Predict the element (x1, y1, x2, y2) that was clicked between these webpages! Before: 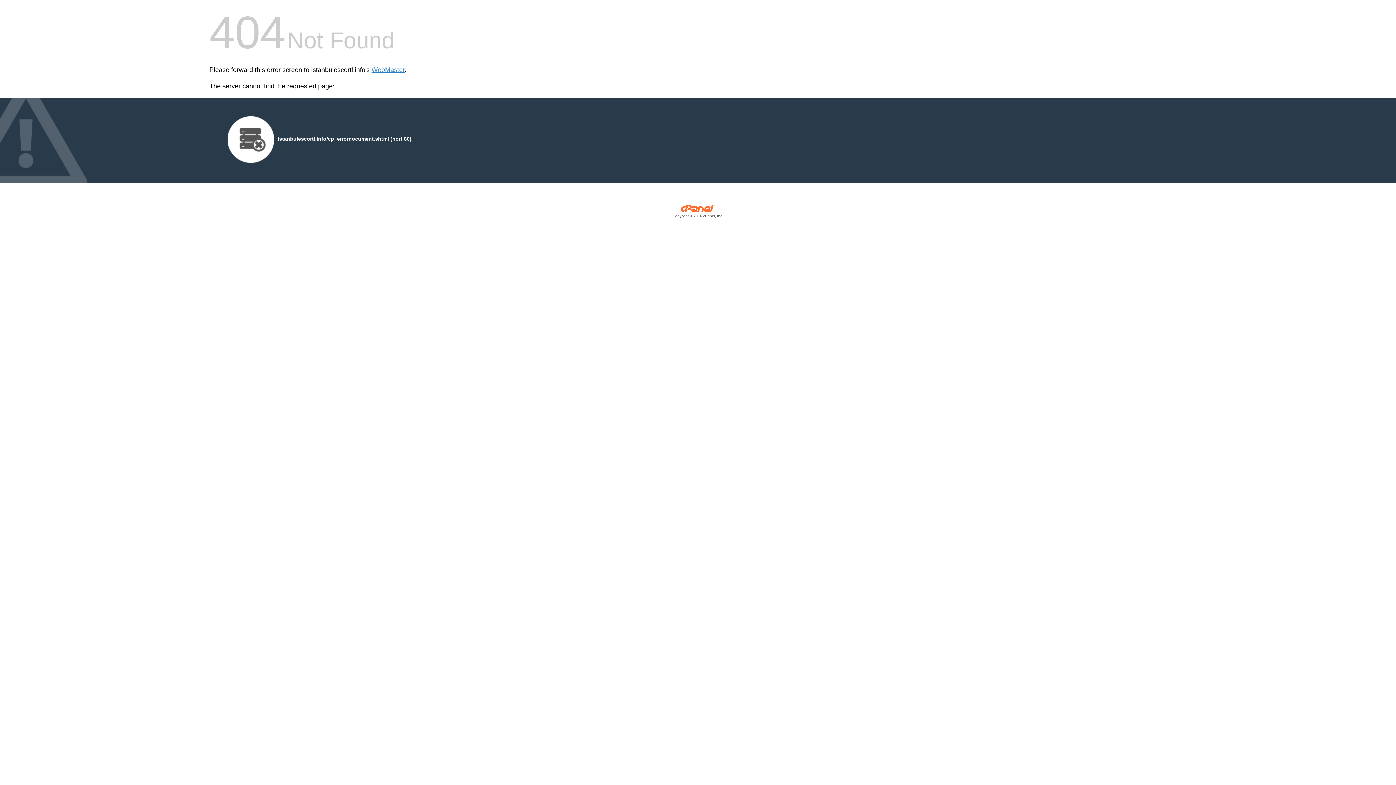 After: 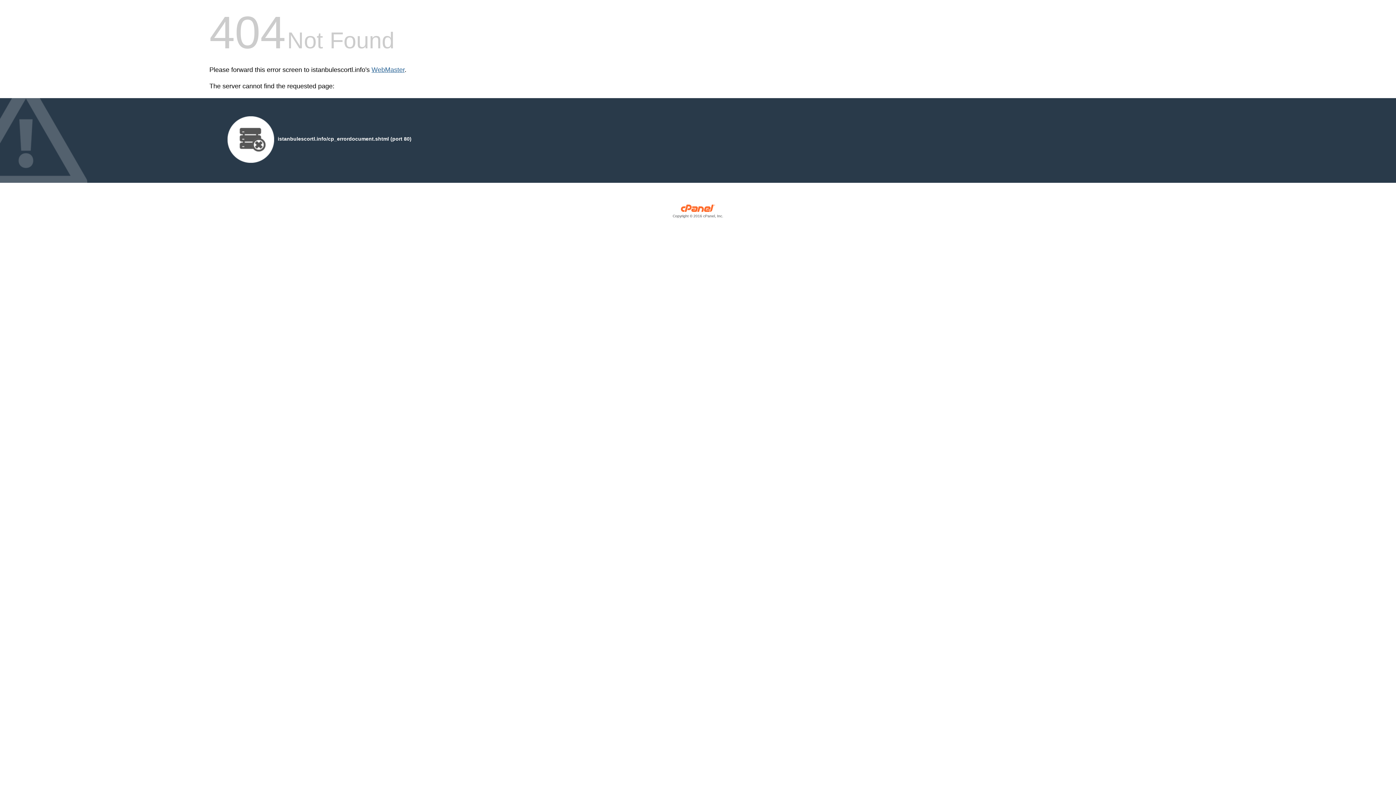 Action: label: WebMaster bbox: (371, 66, 404, 73)